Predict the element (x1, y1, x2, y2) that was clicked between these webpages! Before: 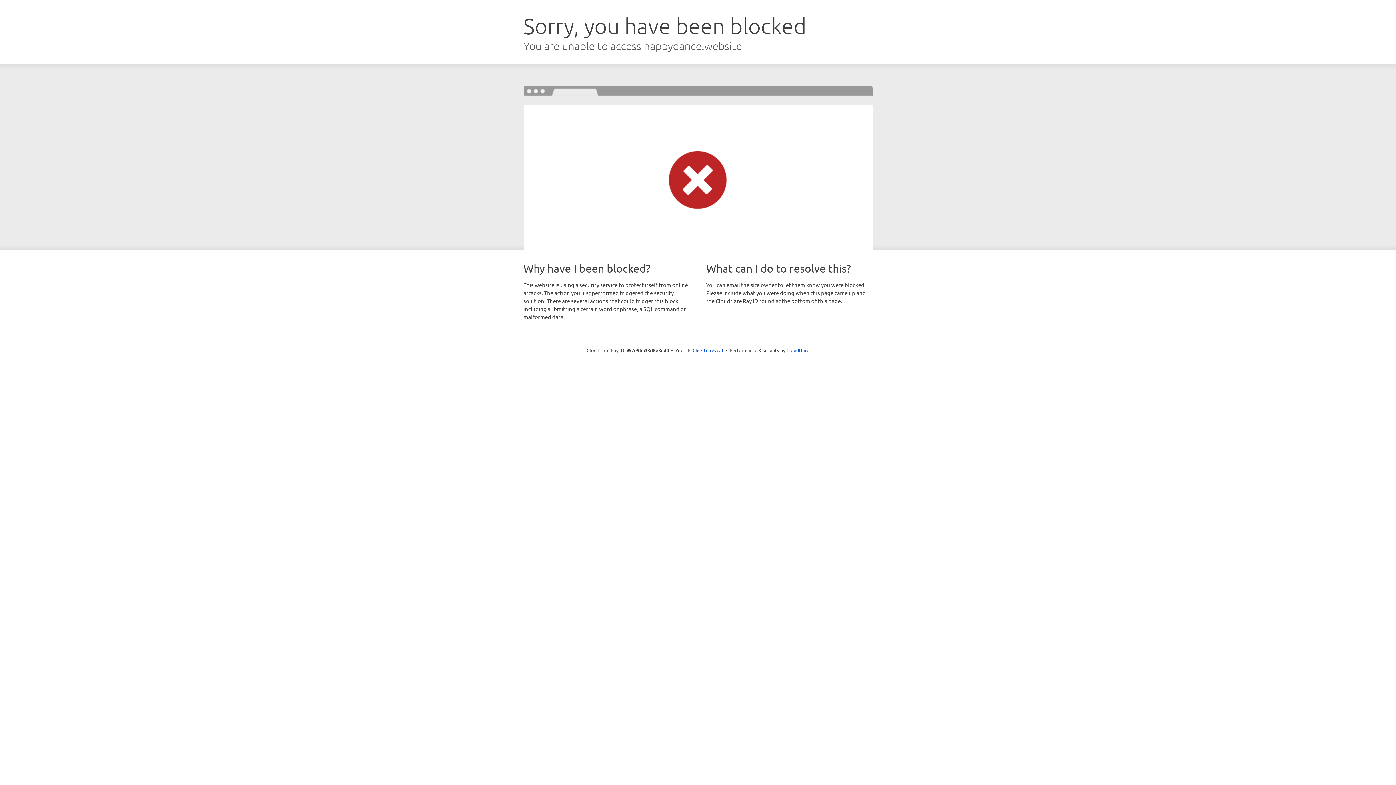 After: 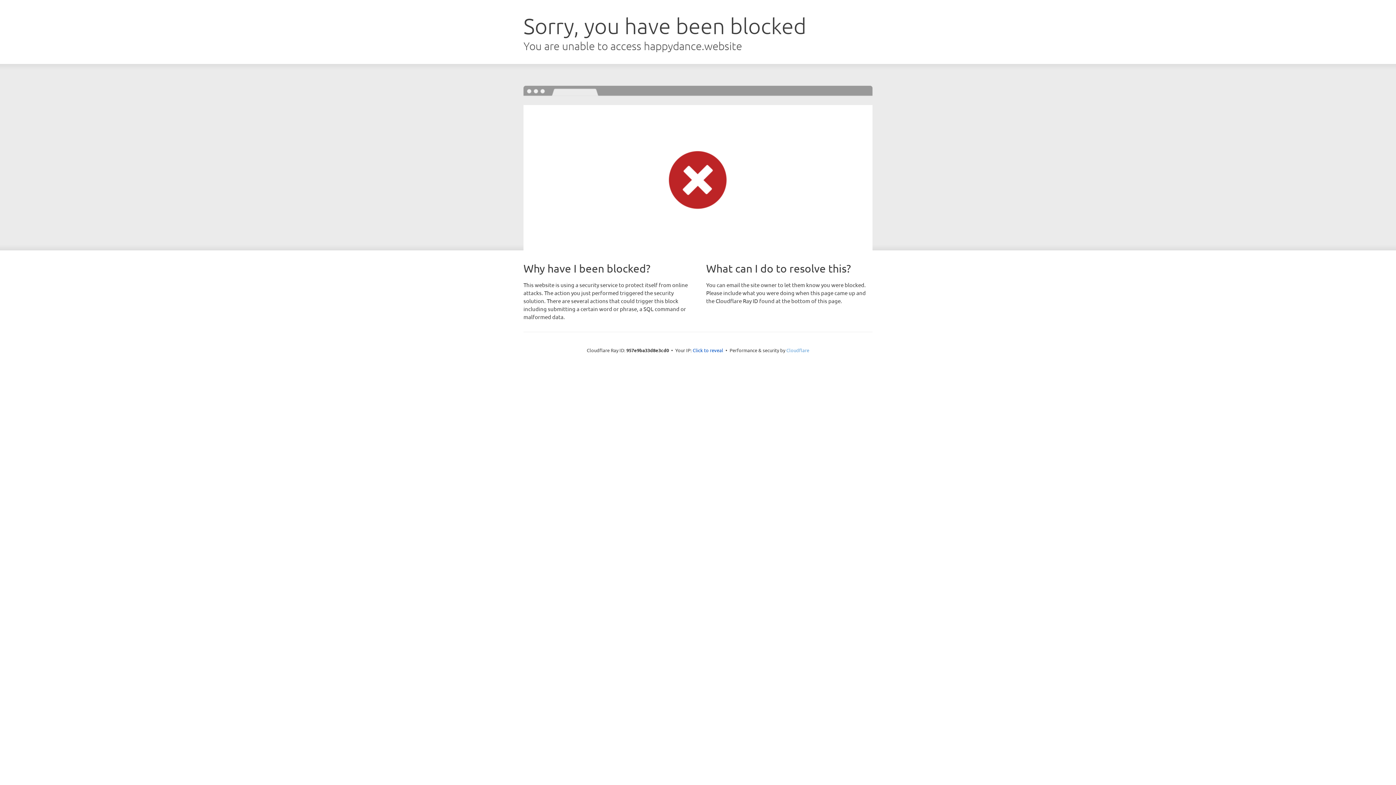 Action: bbox: (786, 347, 809, 353) label: Cloudflare